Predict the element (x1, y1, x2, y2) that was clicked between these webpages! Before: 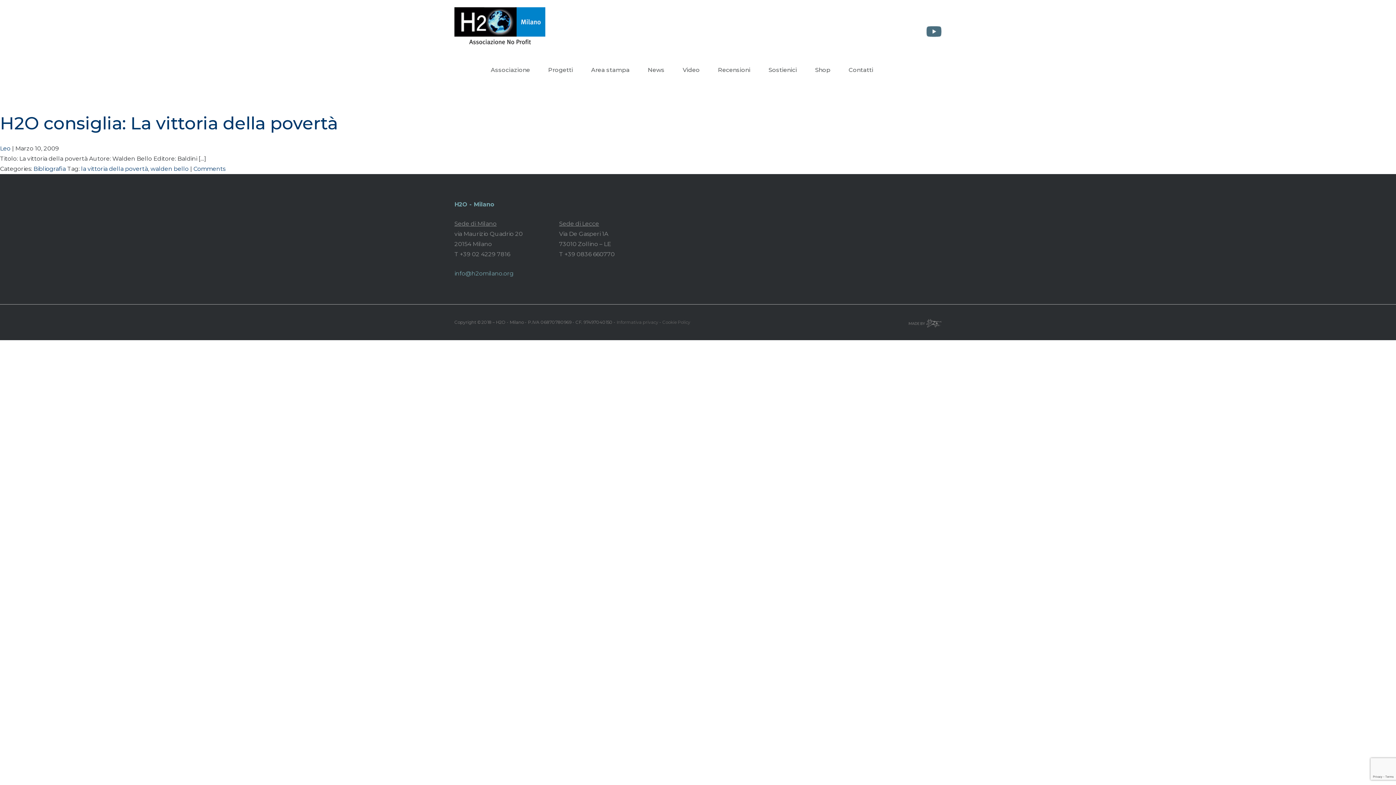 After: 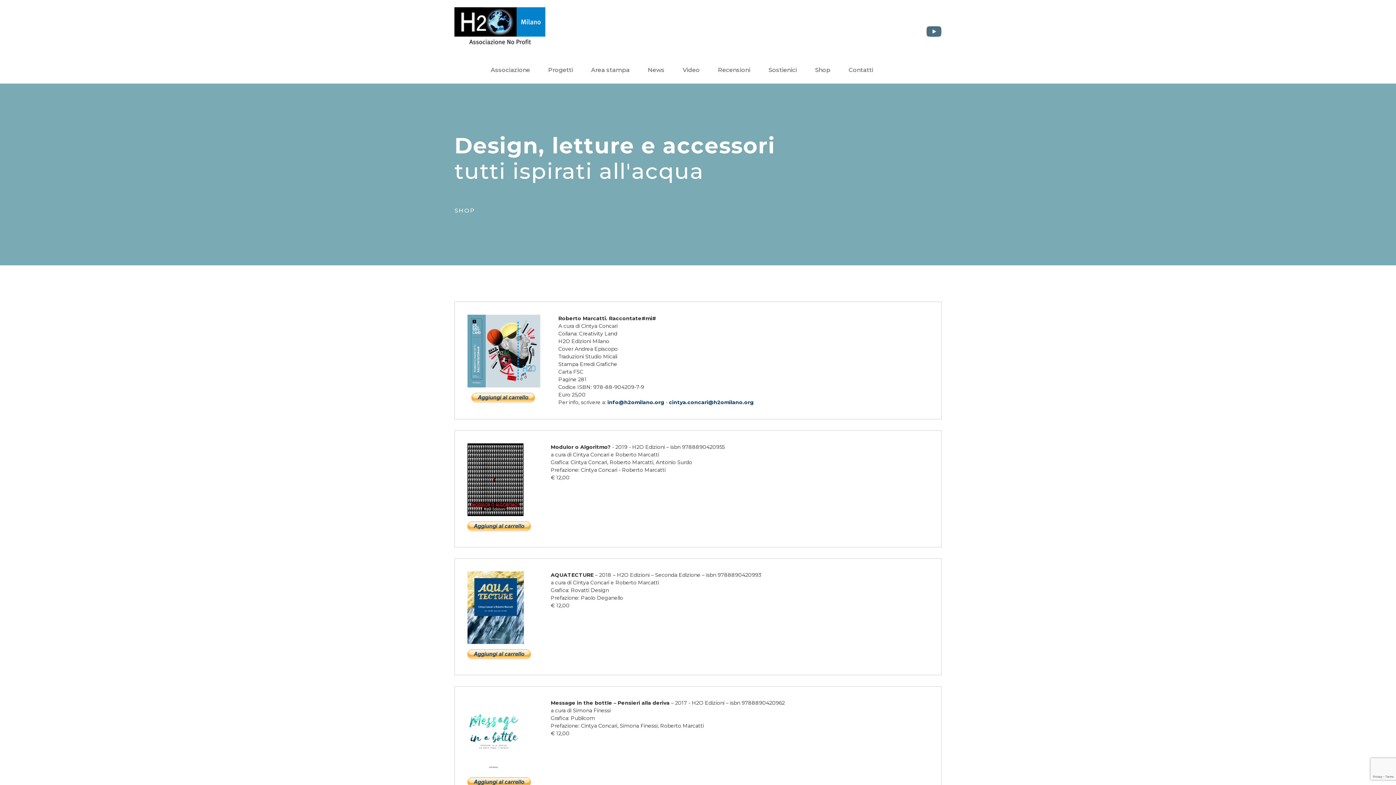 Action: bbox: (815, 63, 830, 76) label: Shop